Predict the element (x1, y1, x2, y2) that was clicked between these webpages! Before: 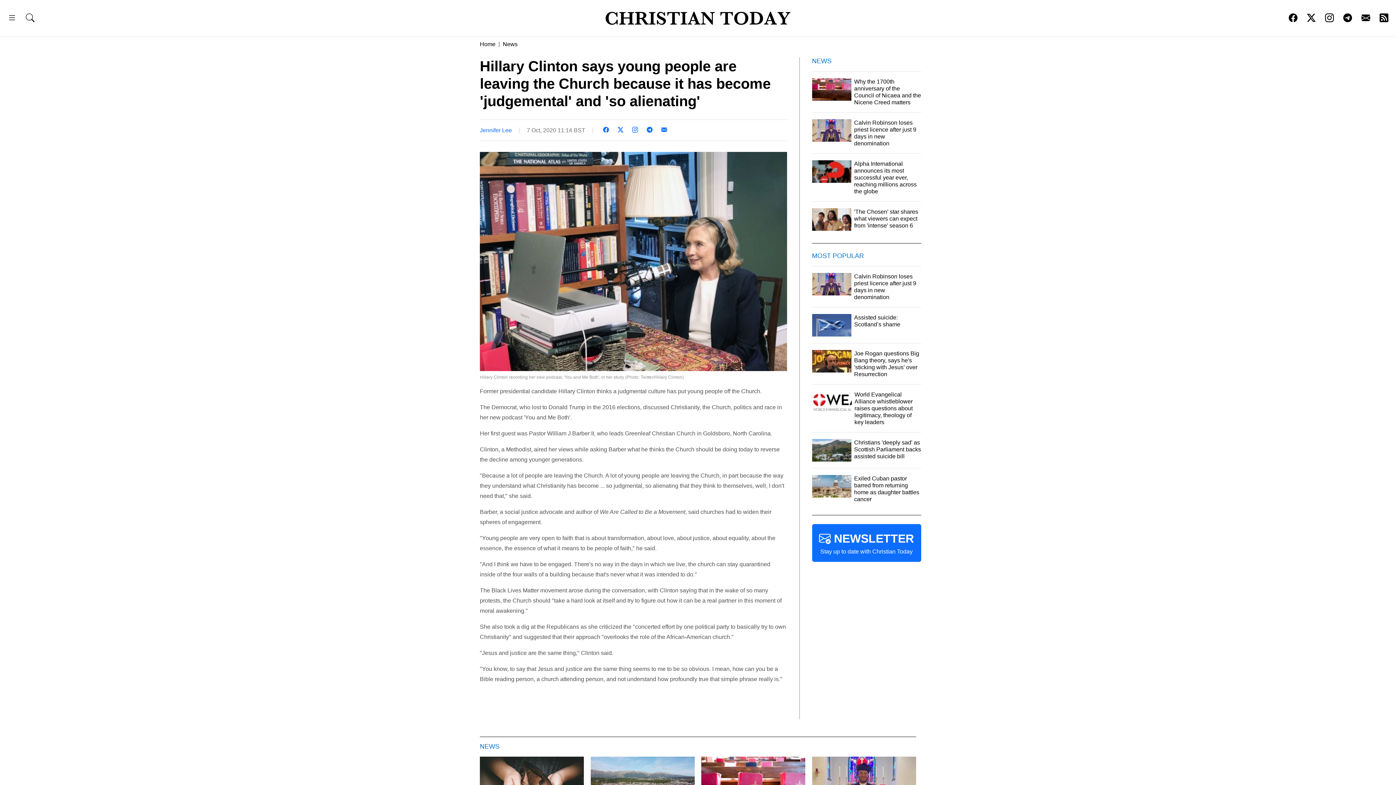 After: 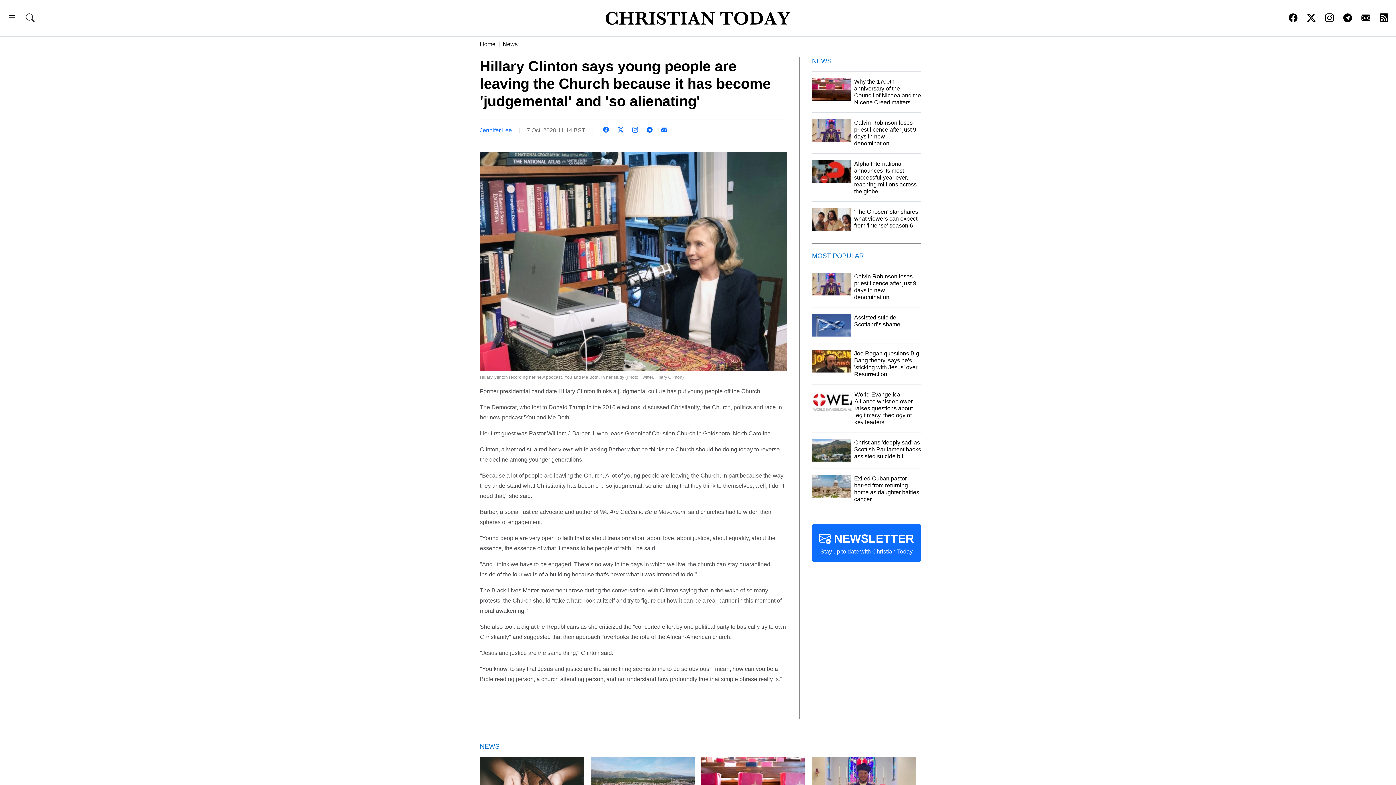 Action: bbox: (613, 125, 628, 134)